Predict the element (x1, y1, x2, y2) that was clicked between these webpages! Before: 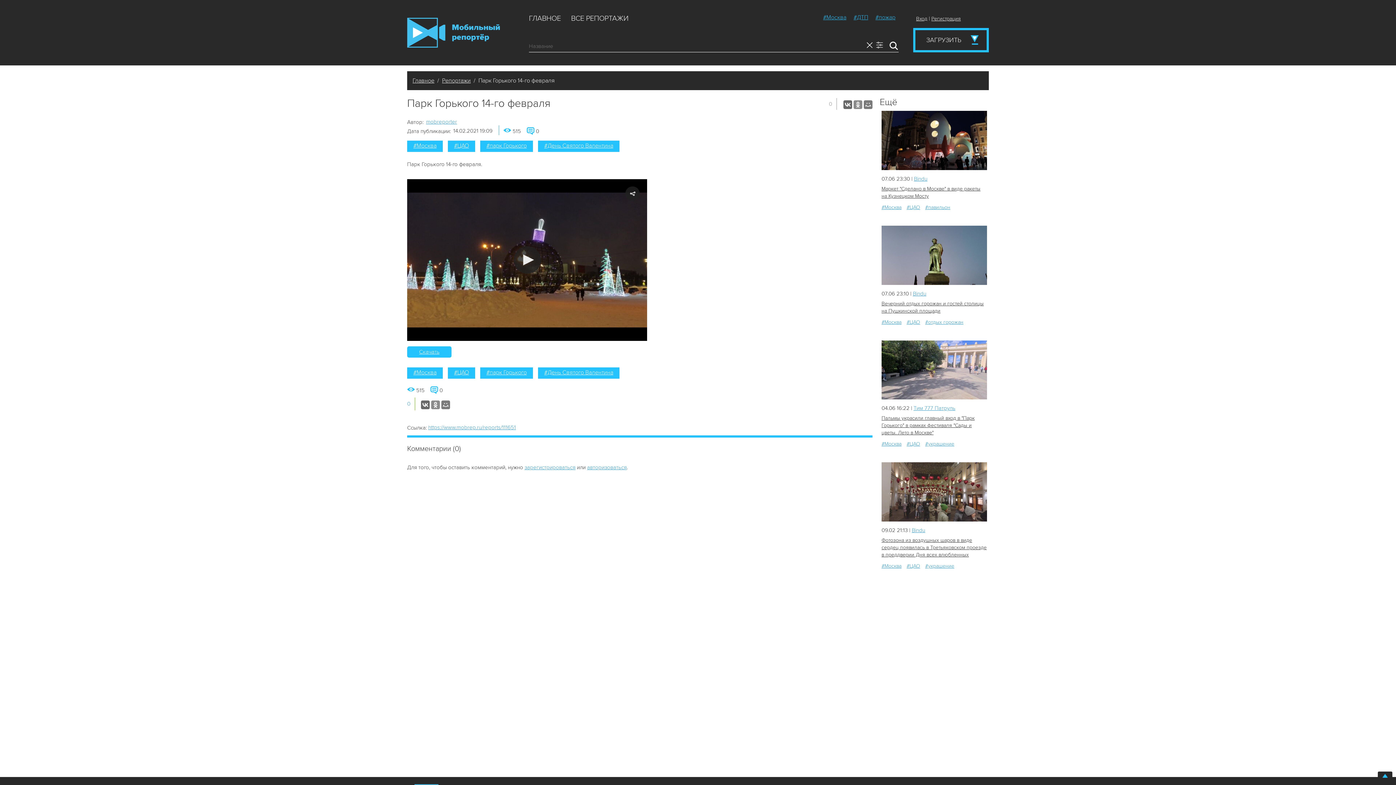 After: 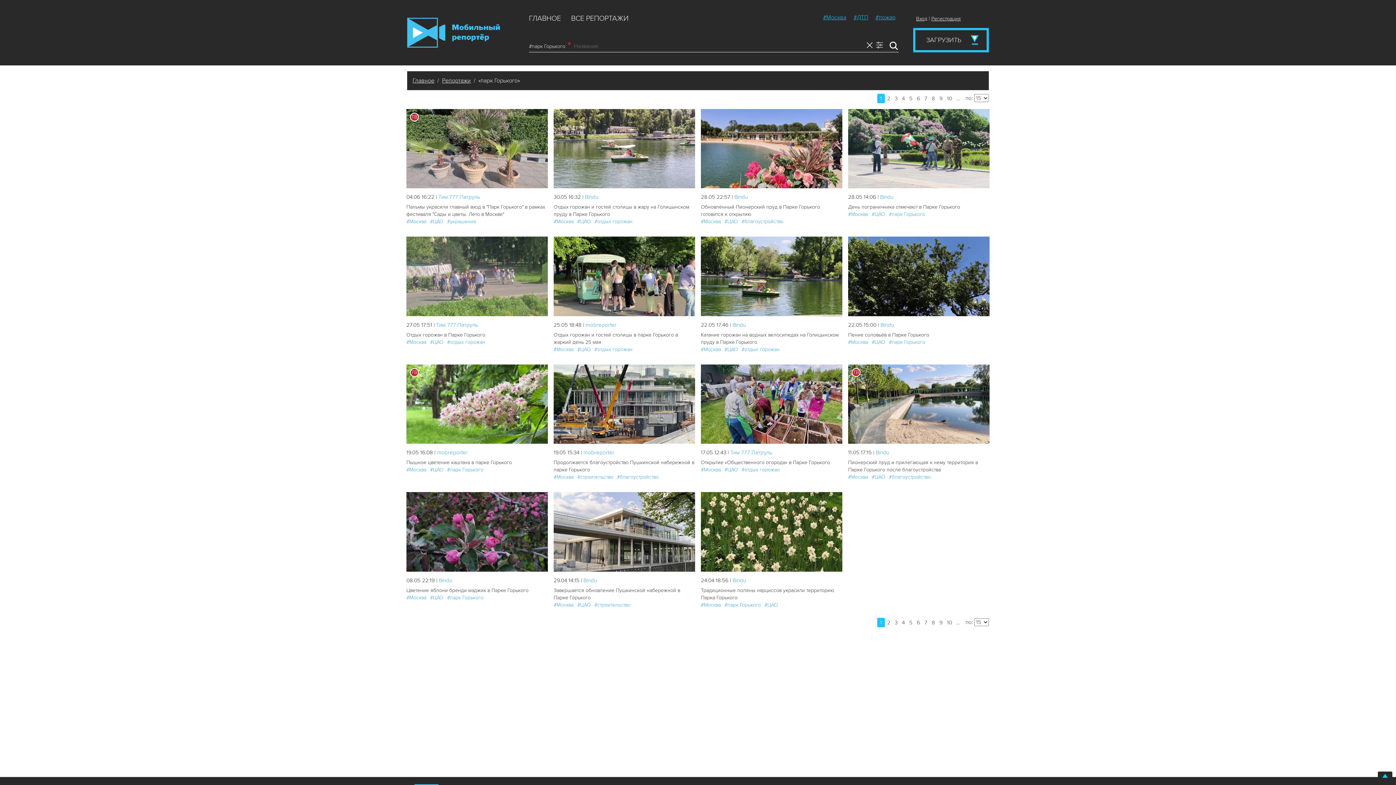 Action: label: #парк Горького bbox: (480, 367, 533, 378)